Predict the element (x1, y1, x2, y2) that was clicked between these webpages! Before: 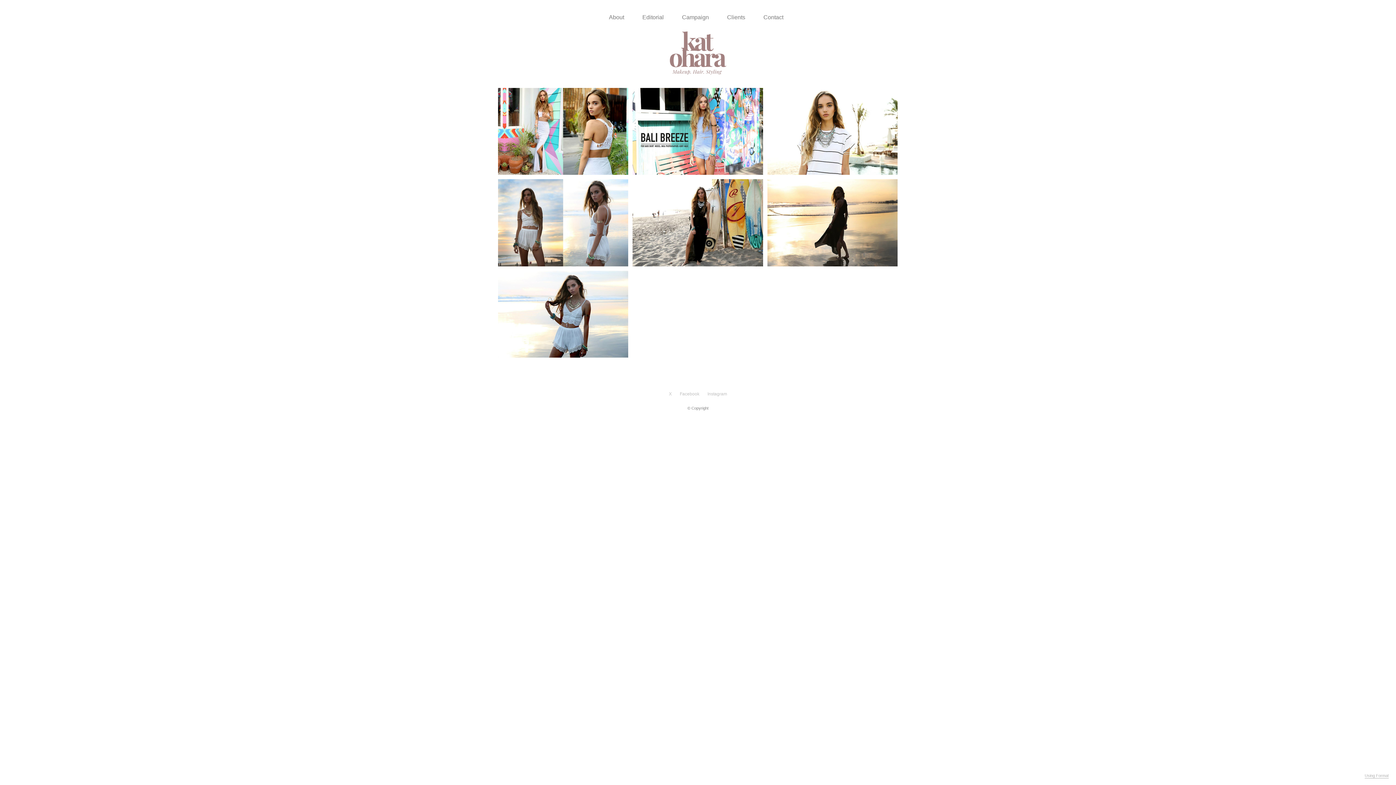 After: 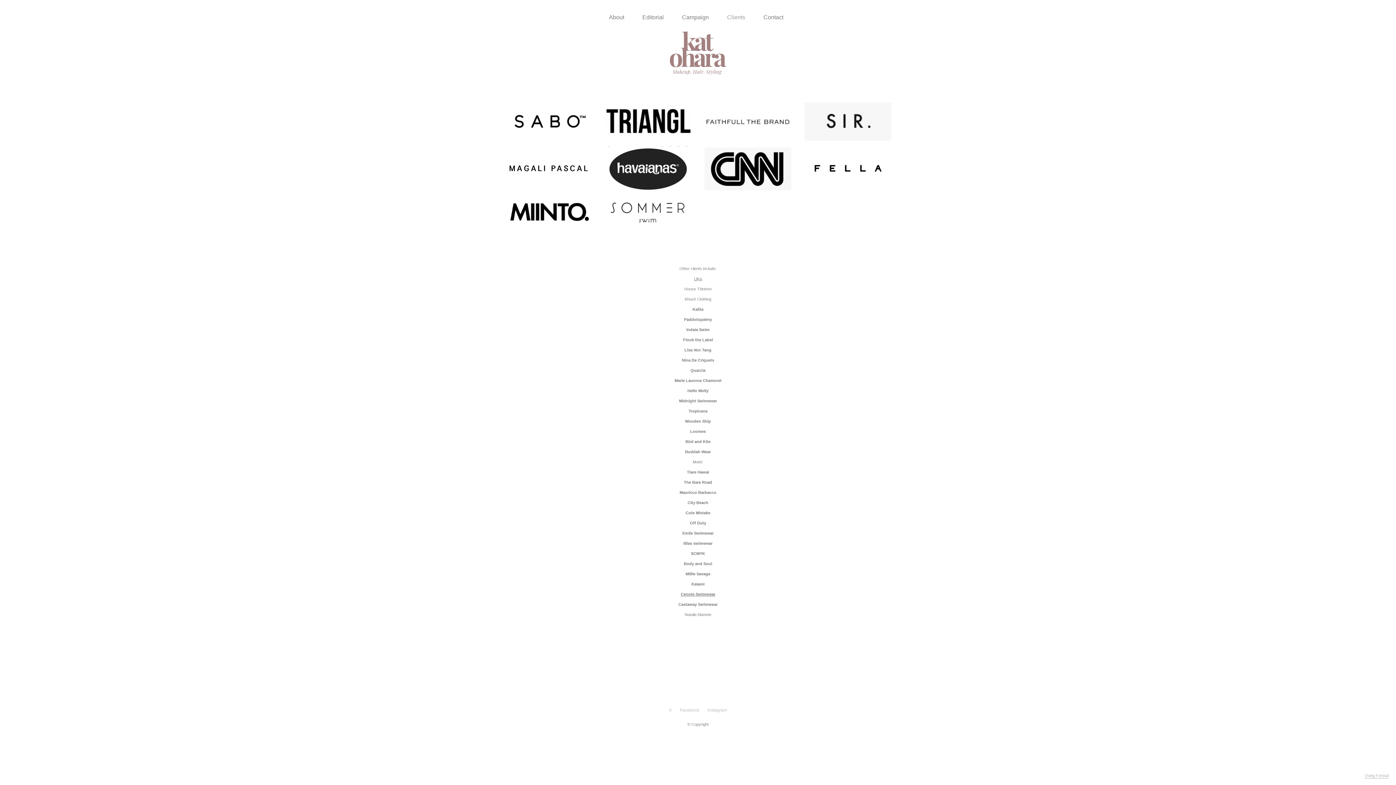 Action: bbox: (727, 14, 745, 20) label: Clients